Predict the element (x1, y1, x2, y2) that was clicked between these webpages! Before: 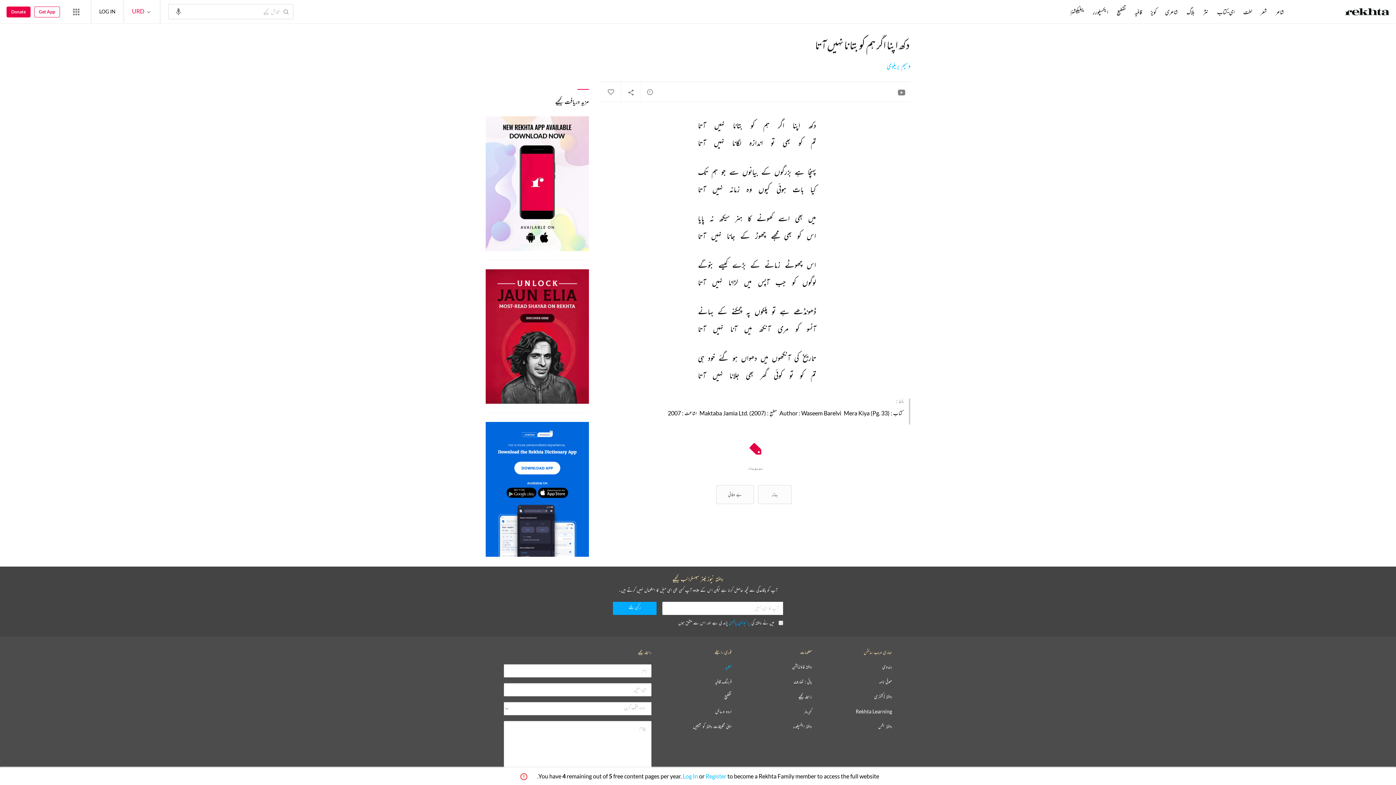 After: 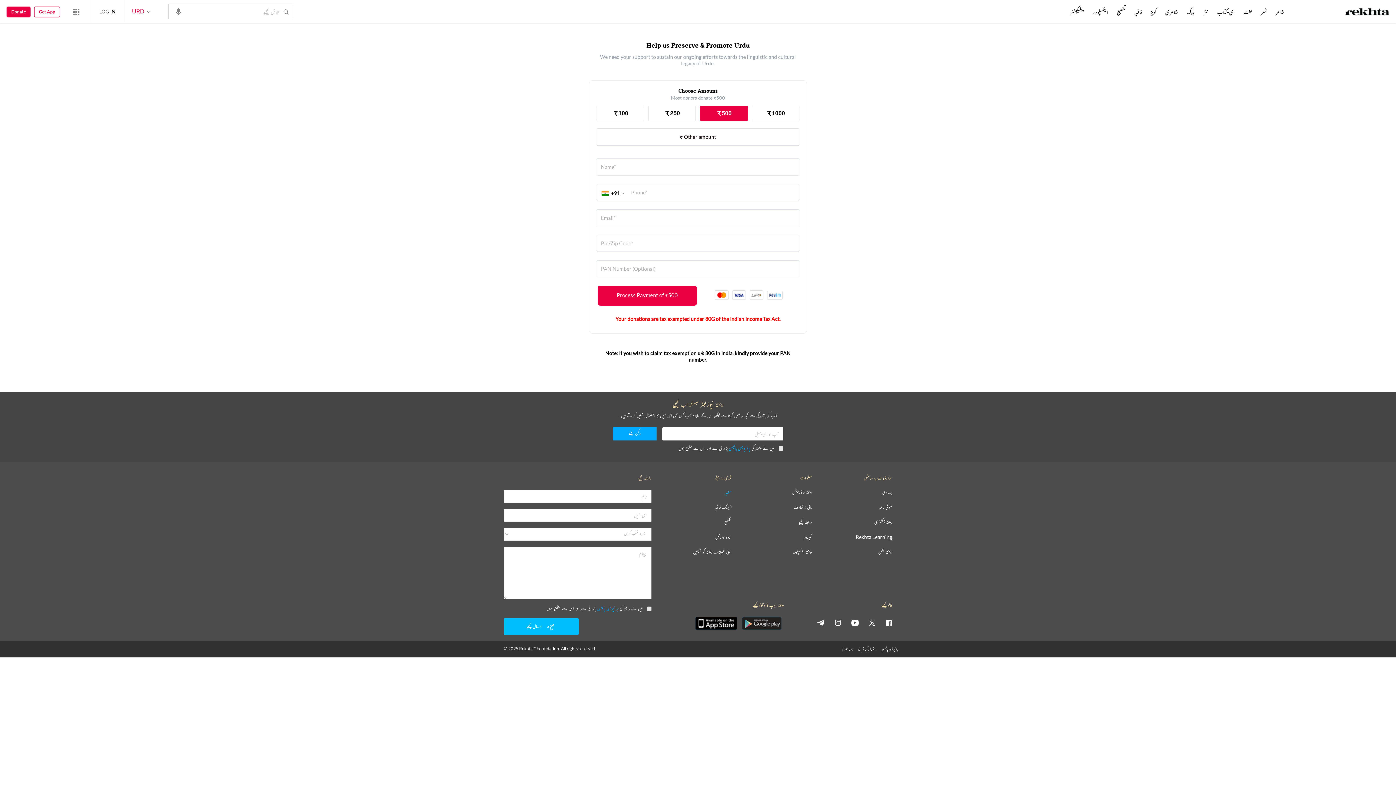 Action: label: عطیہ bbox: (725, 664, 731, 670)